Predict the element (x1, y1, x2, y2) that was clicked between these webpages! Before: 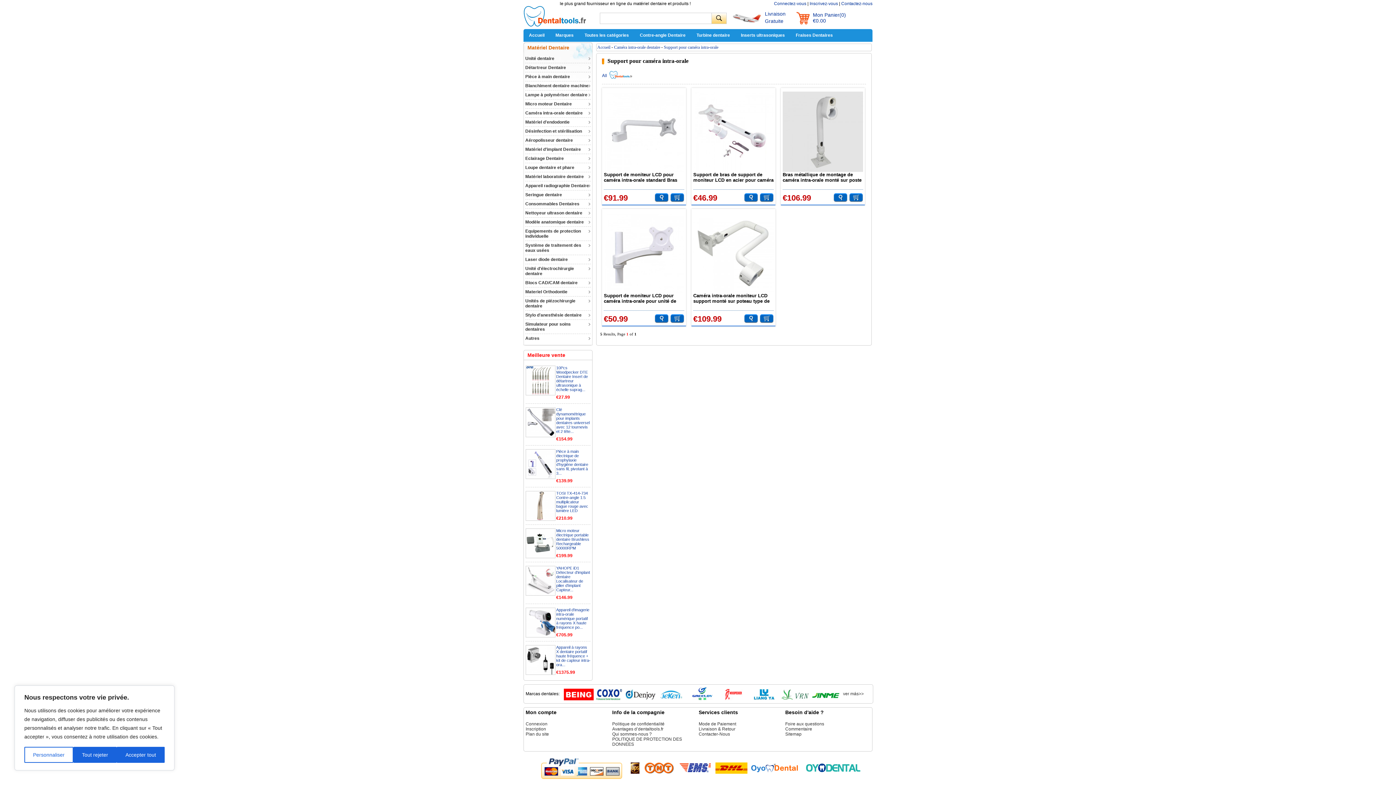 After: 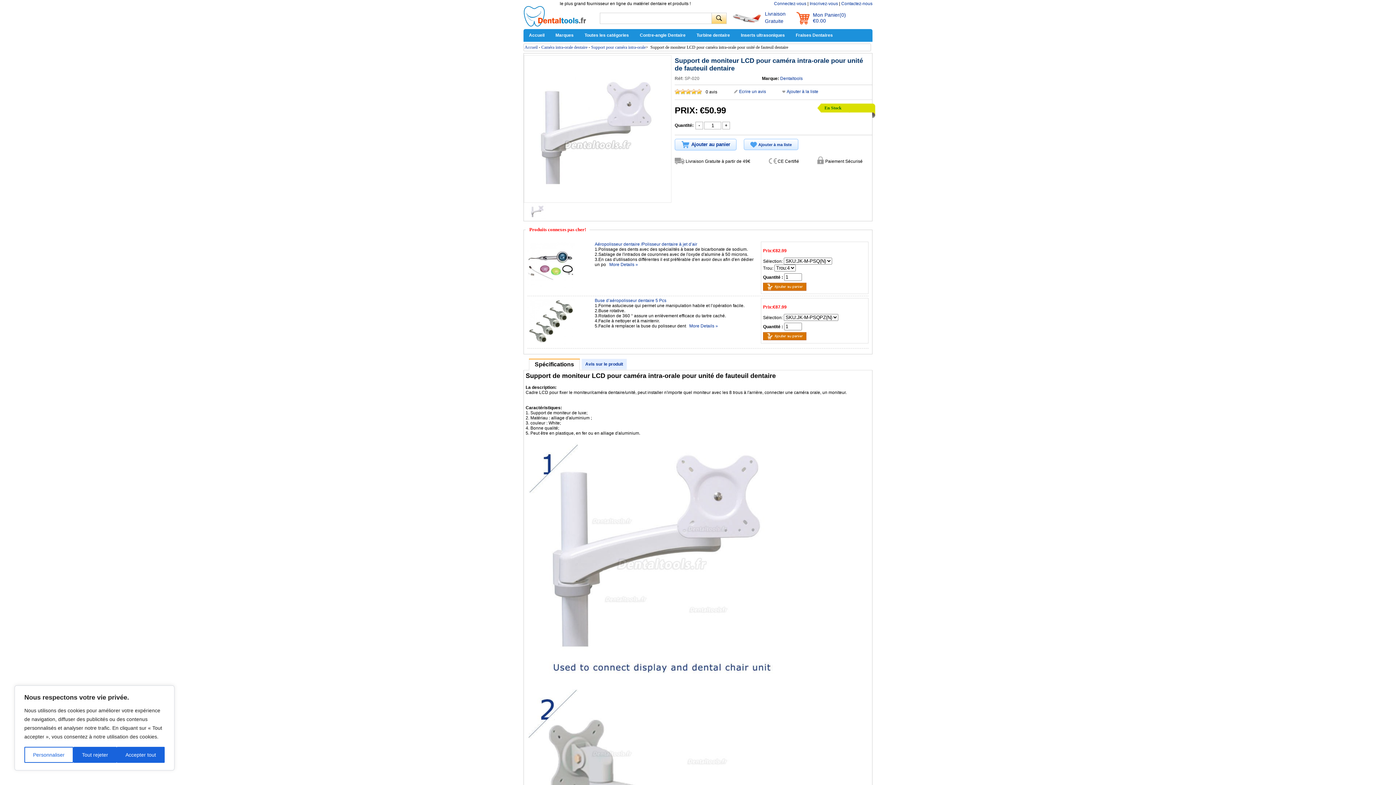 Action: bbox: (604, 212, 684, 293)